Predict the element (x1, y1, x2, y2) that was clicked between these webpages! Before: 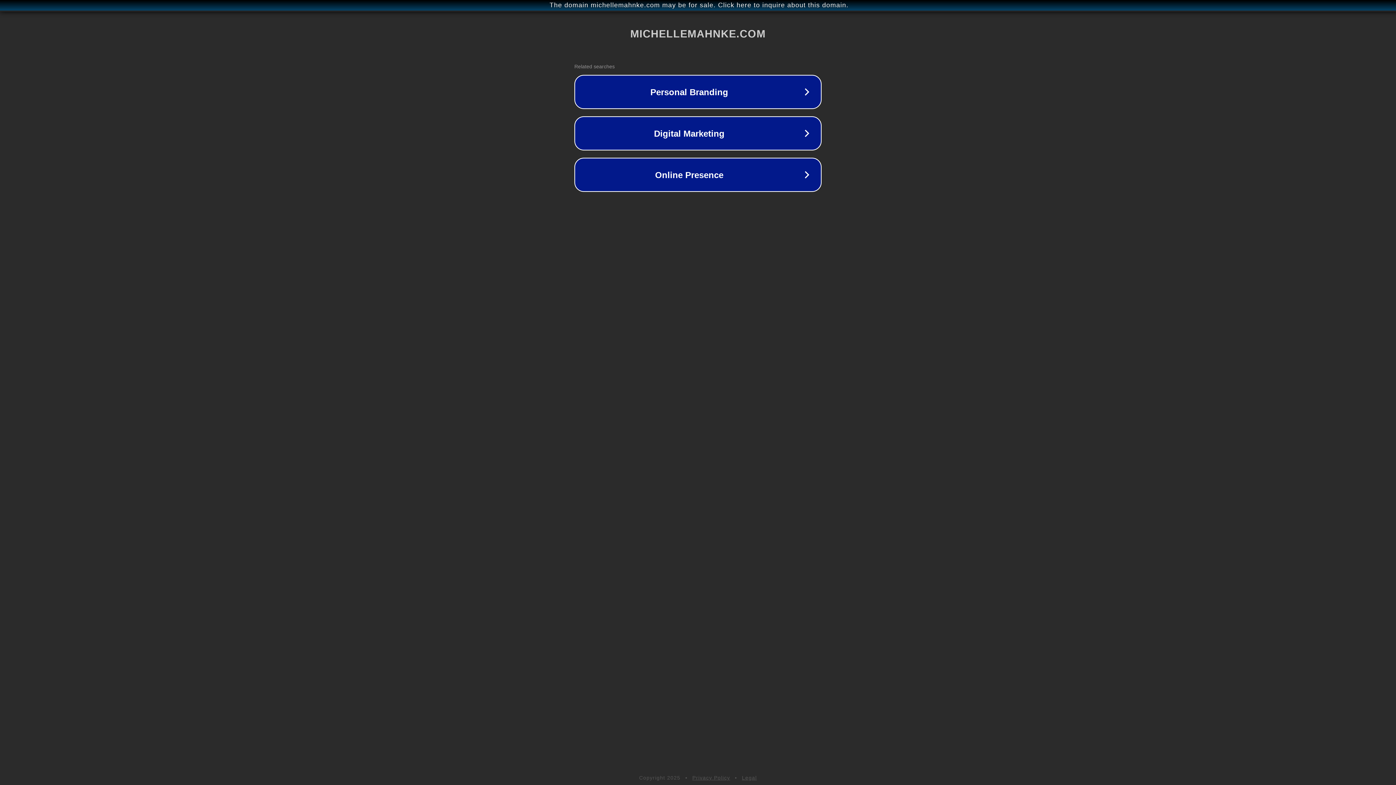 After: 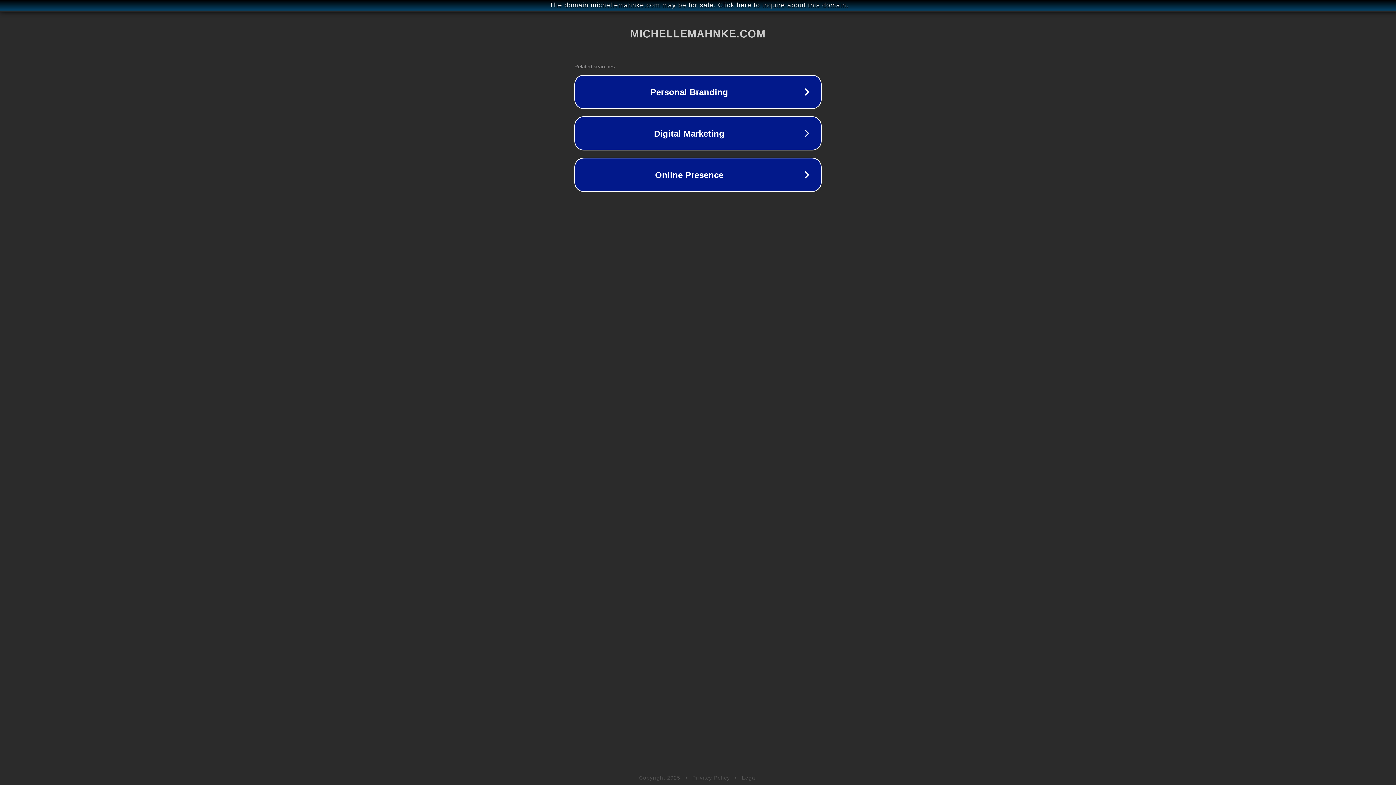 Action: bbox: (742, 775, 757, 781) label: Legal